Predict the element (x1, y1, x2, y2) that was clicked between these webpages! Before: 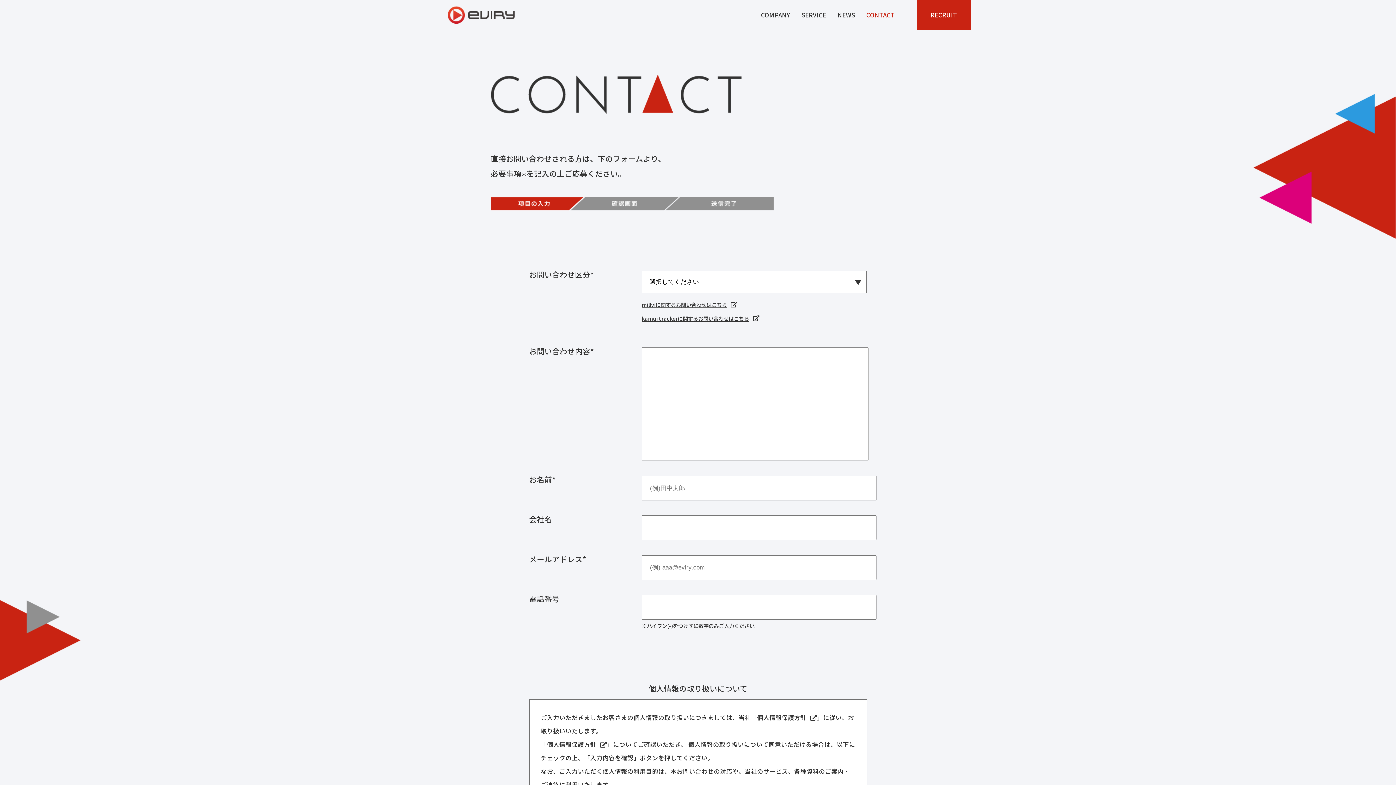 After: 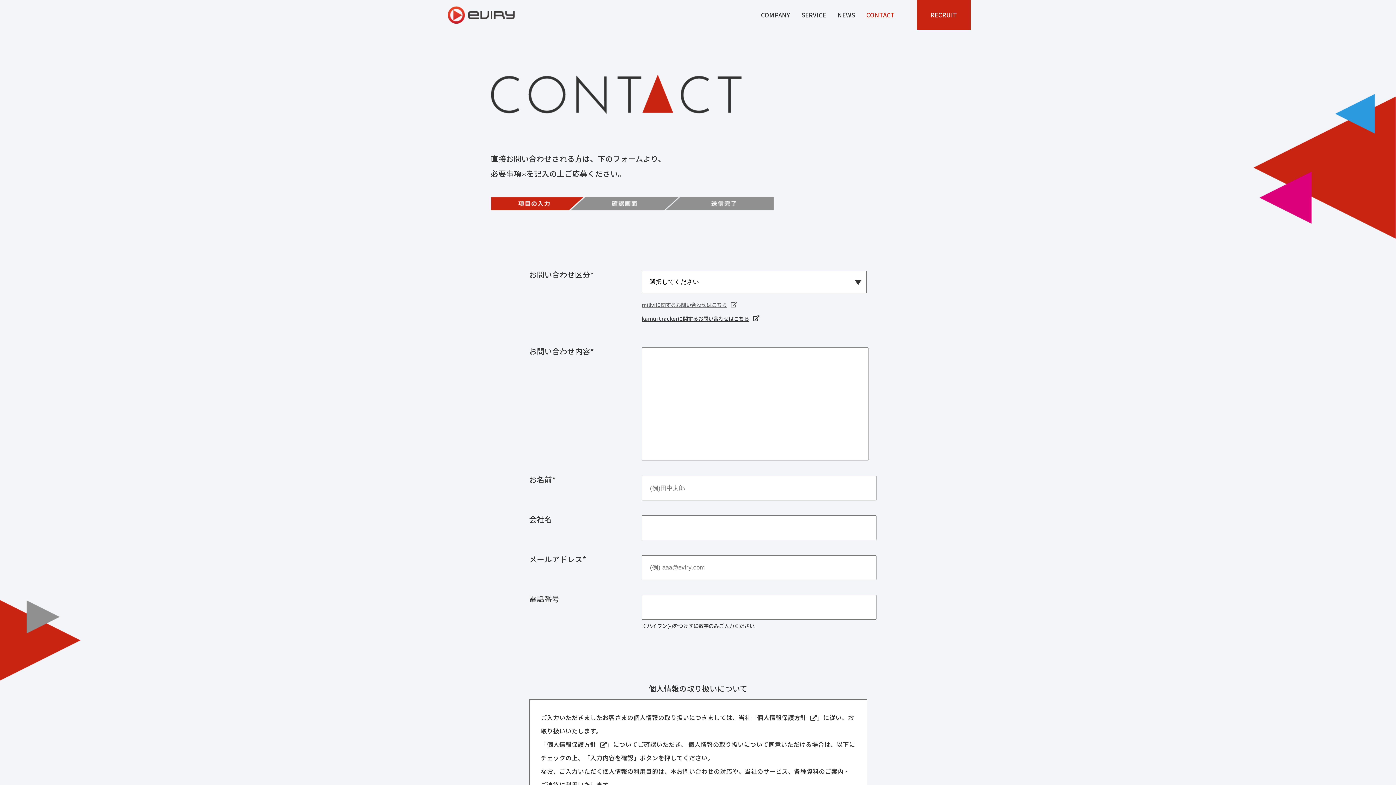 Action: label: millviに関するお問い合わせはこちら bbox: (641, 300, 867, 307)